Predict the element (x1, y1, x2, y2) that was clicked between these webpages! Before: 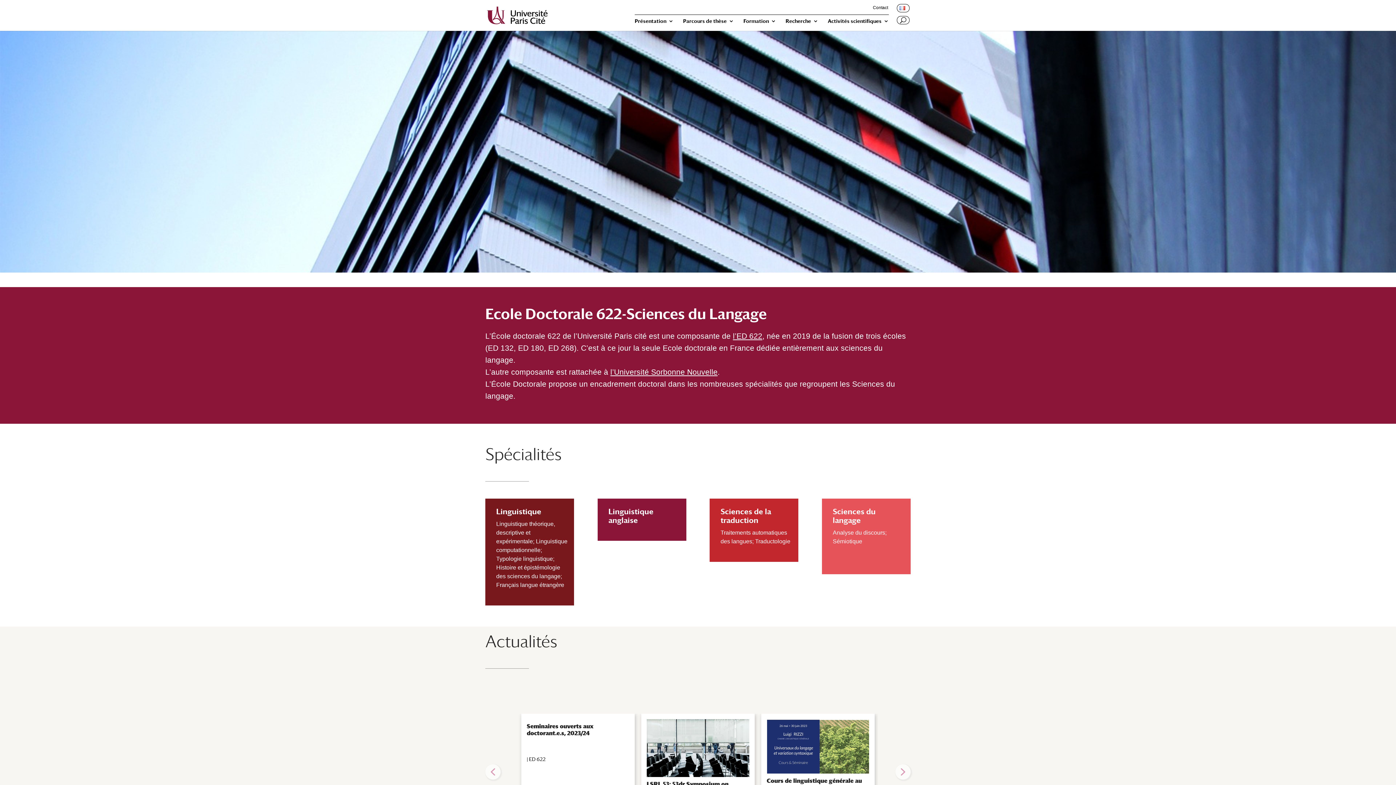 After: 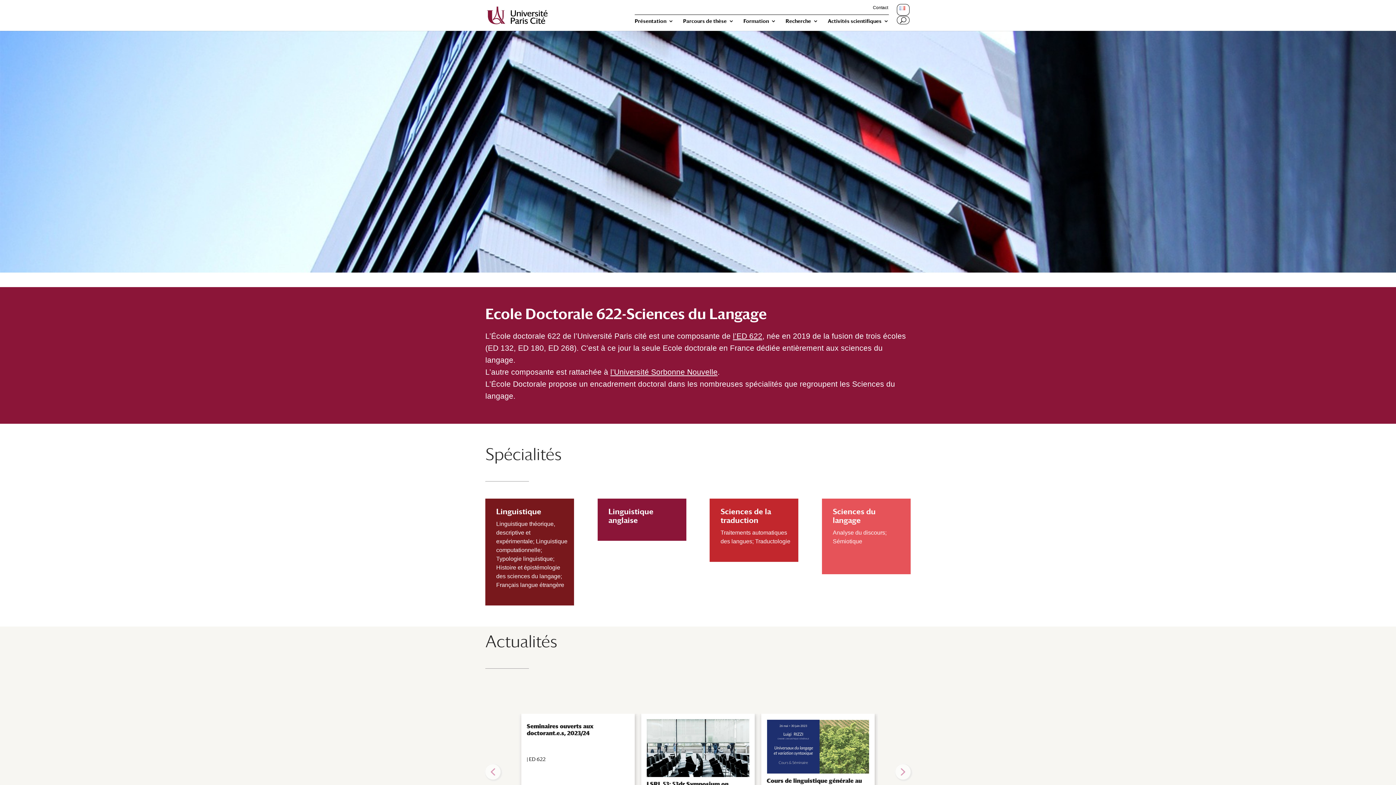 Action: bbox: (899, 6, 905, 14)